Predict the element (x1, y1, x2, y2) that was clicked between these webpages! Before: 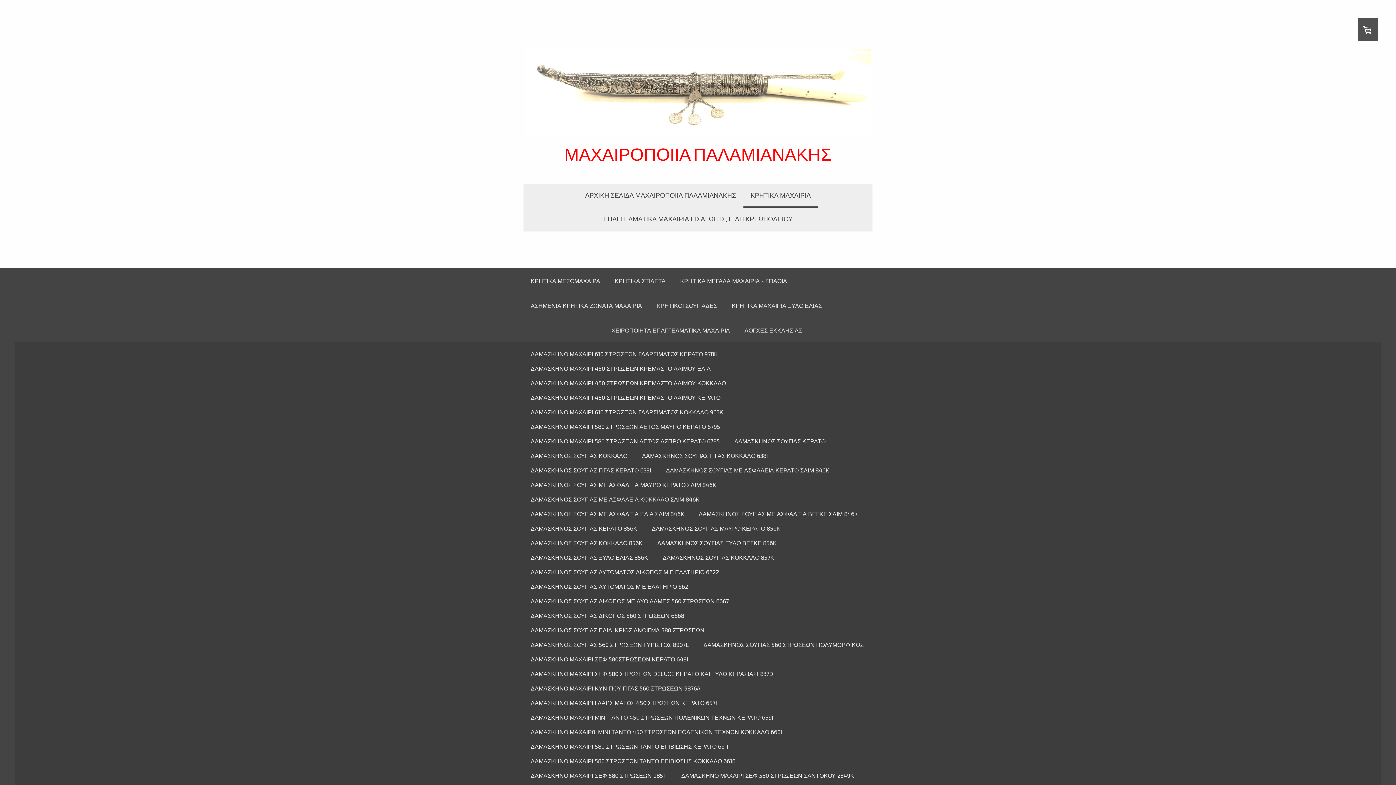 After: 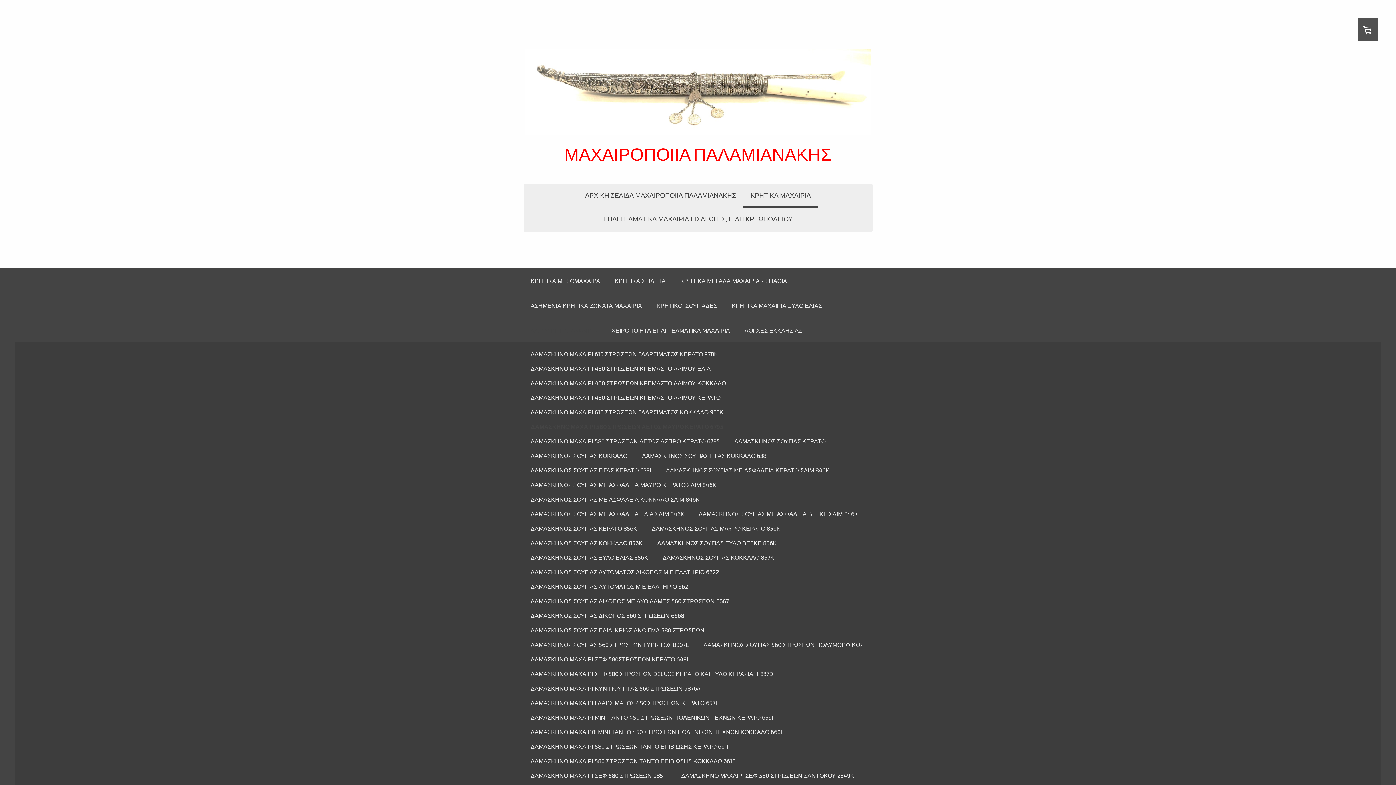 Action: label: ΔΑΜΑΣΚΗΝΟ ΜΑΧΑΙΡΙ 580 ΣΤΡΩΣΕΩΝ ΑΕΤΟΣ ΜΑΥΡΟ ΚΕΡΑΤΟ 6795 bbox: (523, 420, 727, 433)